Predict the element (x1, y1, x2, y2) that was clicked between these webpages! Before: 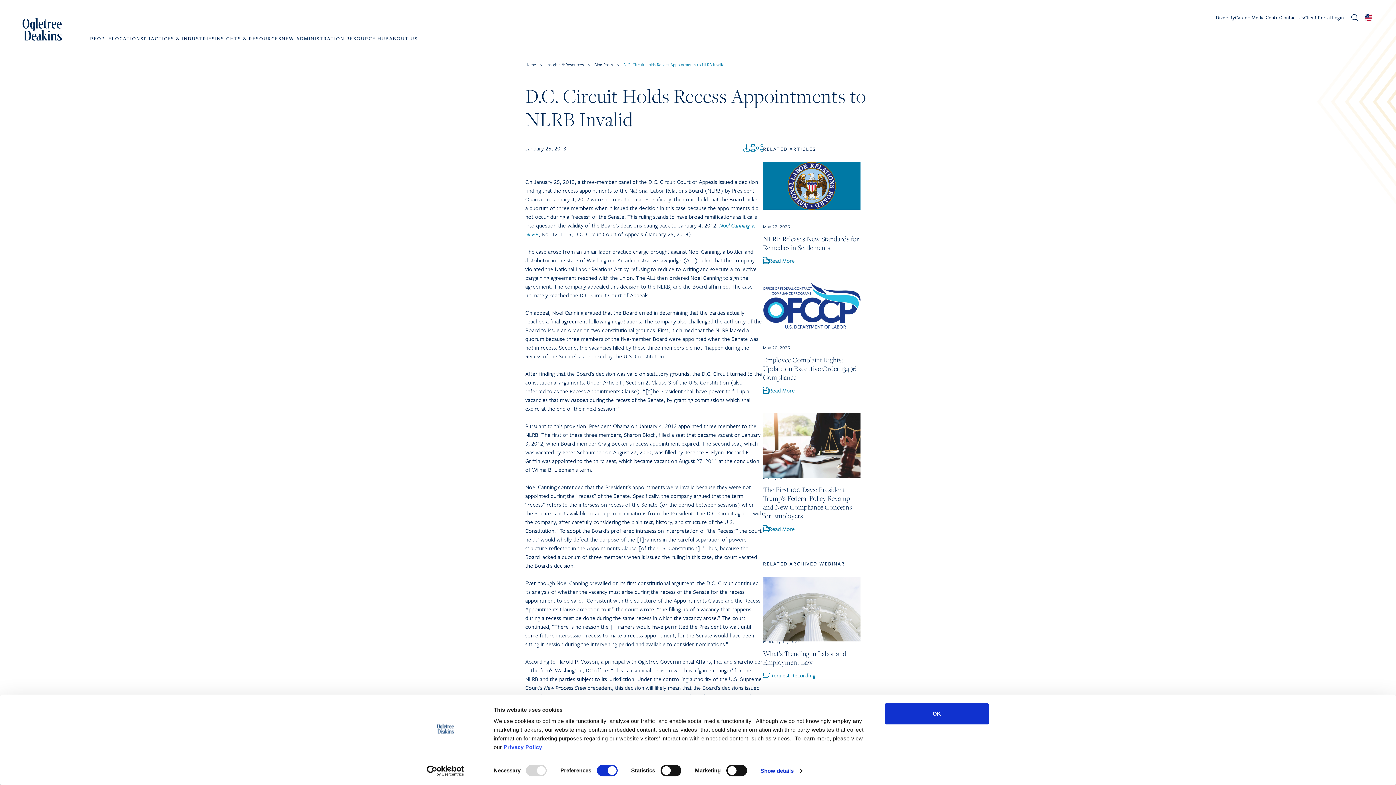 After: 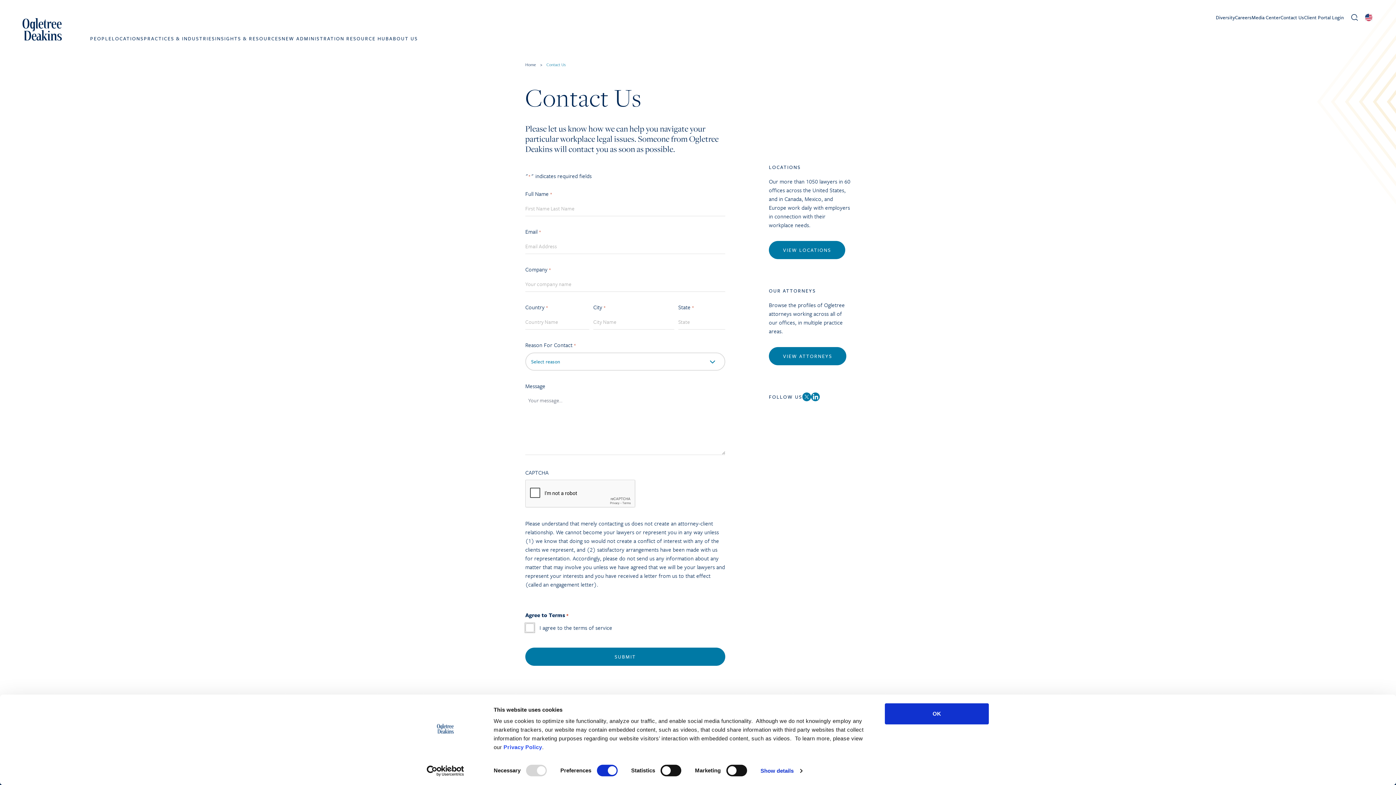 Action: bbox: (1280, 13, 1304, 22) label: Contact Us